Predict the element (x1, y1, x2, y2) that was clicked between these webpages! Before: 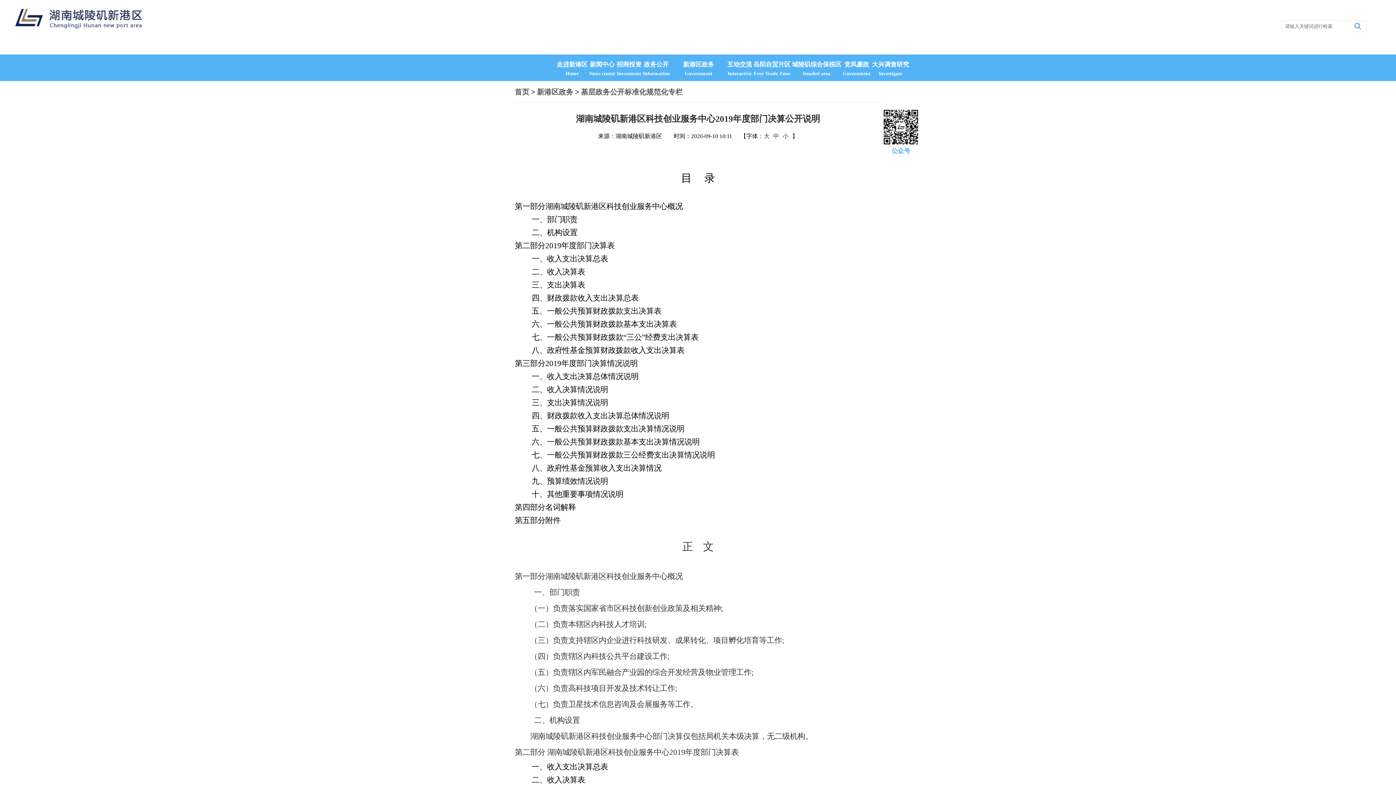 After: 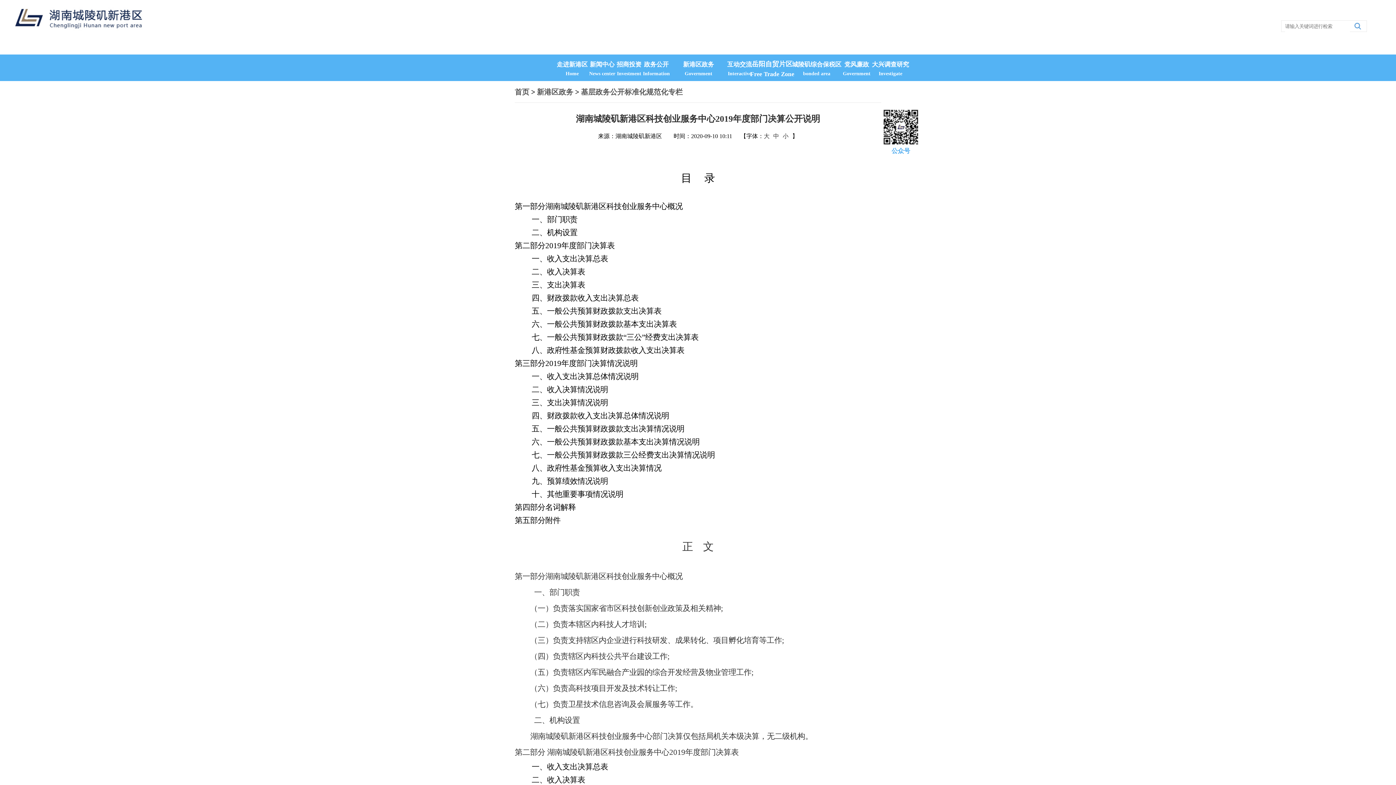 Action: bbox: (753, 56, 790, 81) label: 岳阳自贸片区
Free Trade Zone